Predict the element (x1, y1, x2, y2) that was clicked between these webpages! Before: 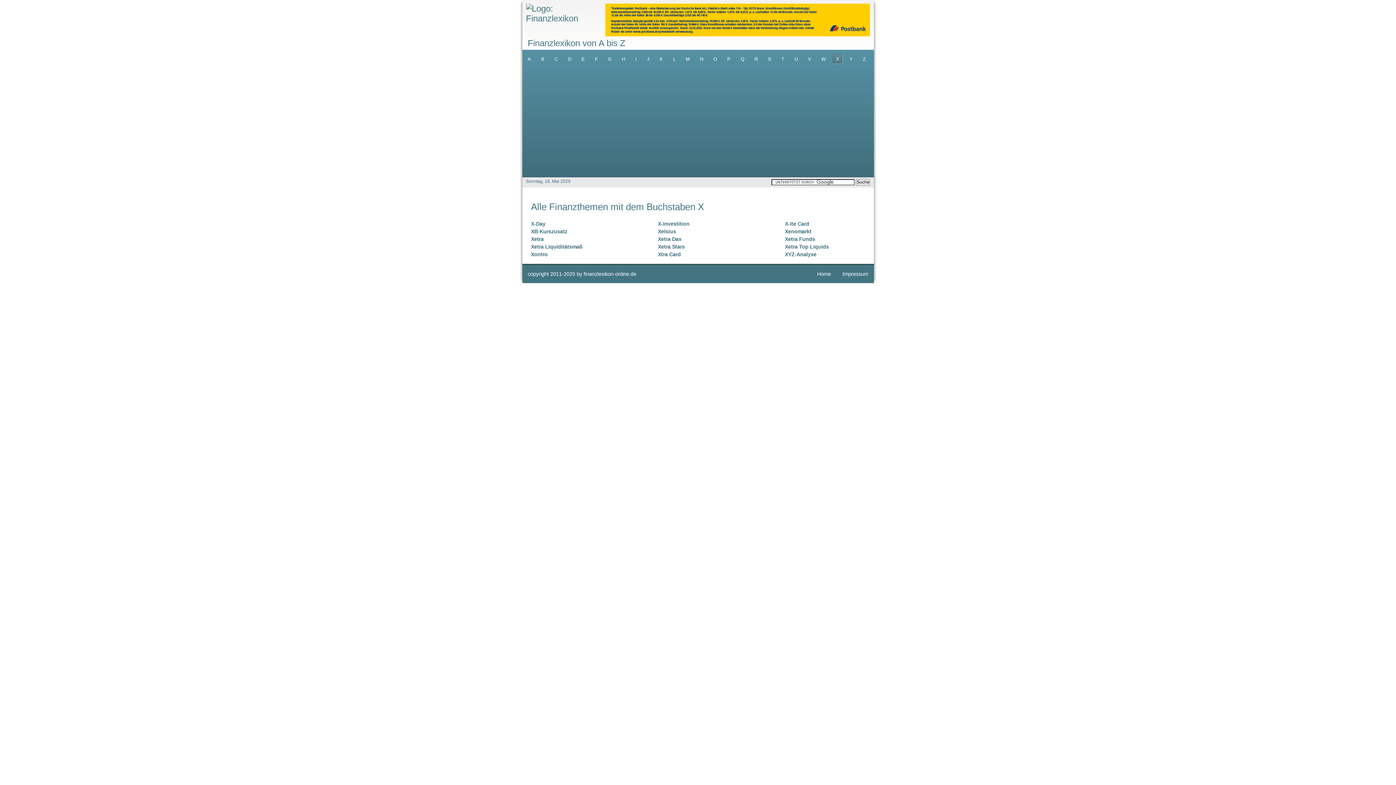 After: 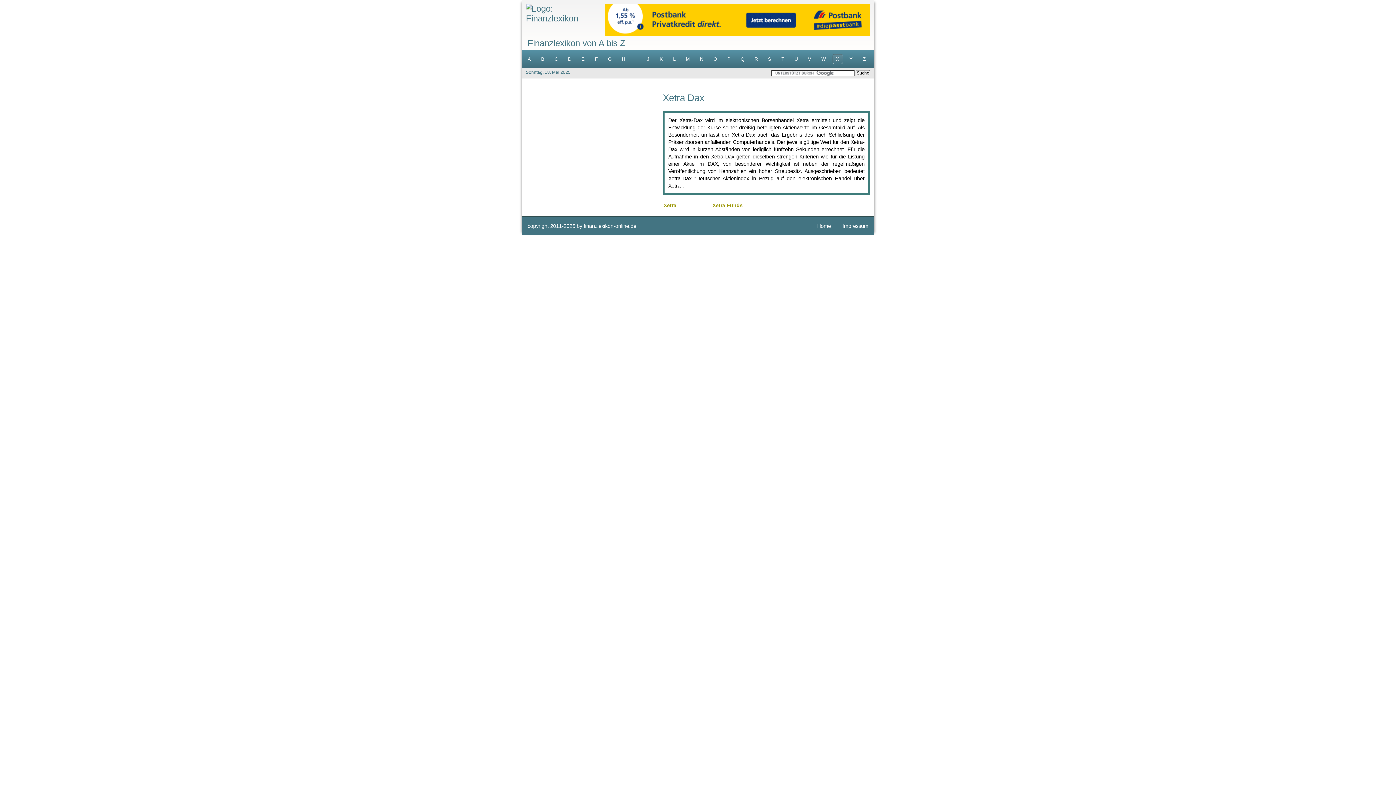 Action: bbox: (658, 236, 681, 242) label: Xetra Dax